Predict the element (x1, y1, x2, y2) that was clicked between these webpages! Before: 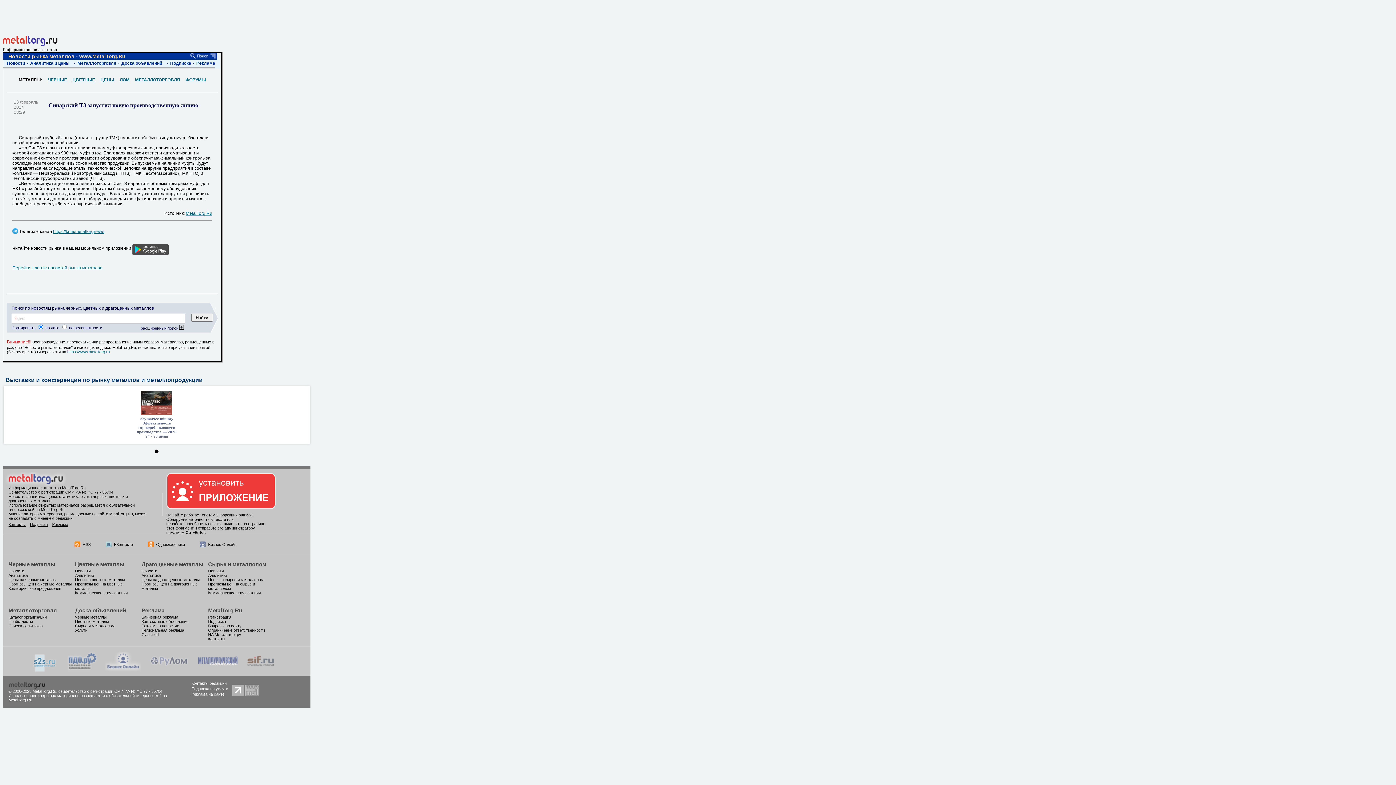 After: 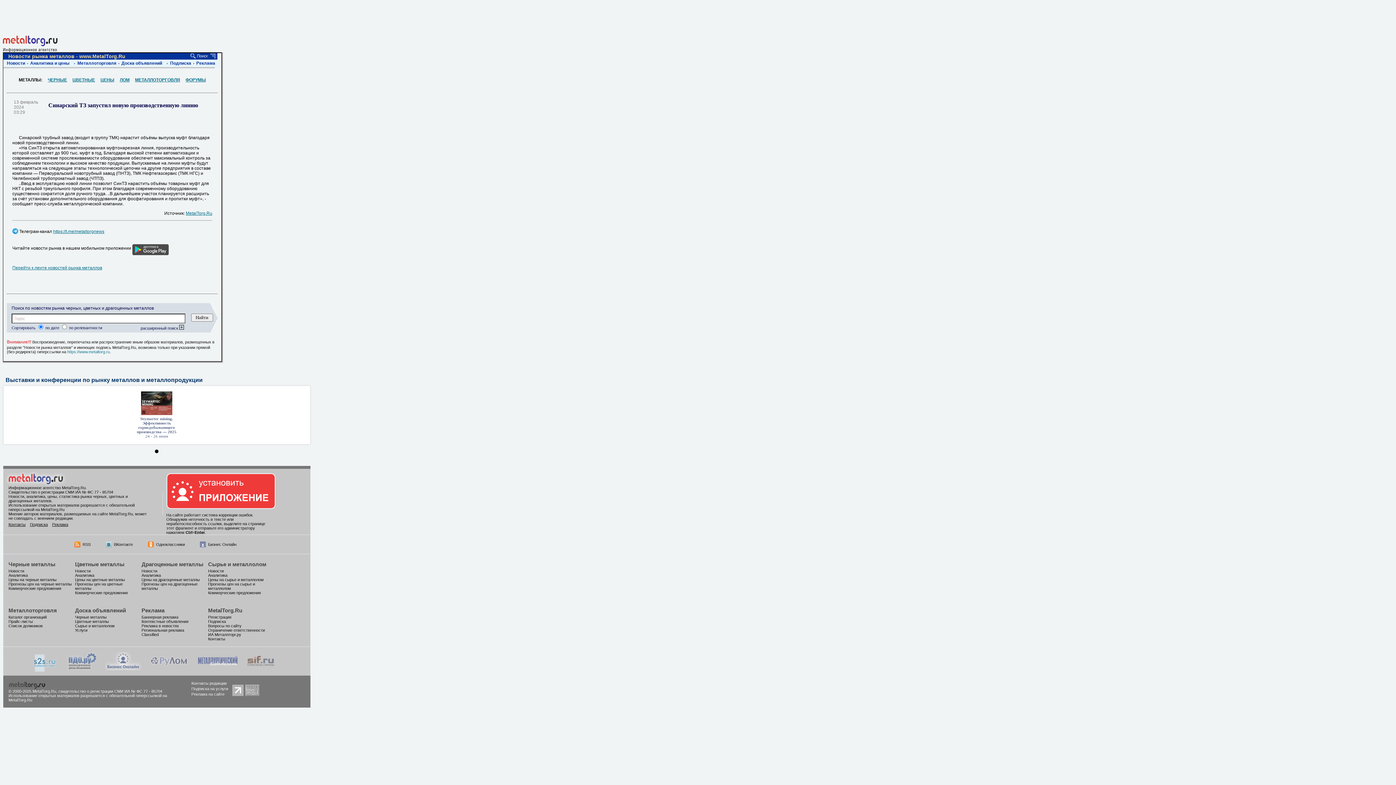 Action: bbox: (245, 692, 259, 696)